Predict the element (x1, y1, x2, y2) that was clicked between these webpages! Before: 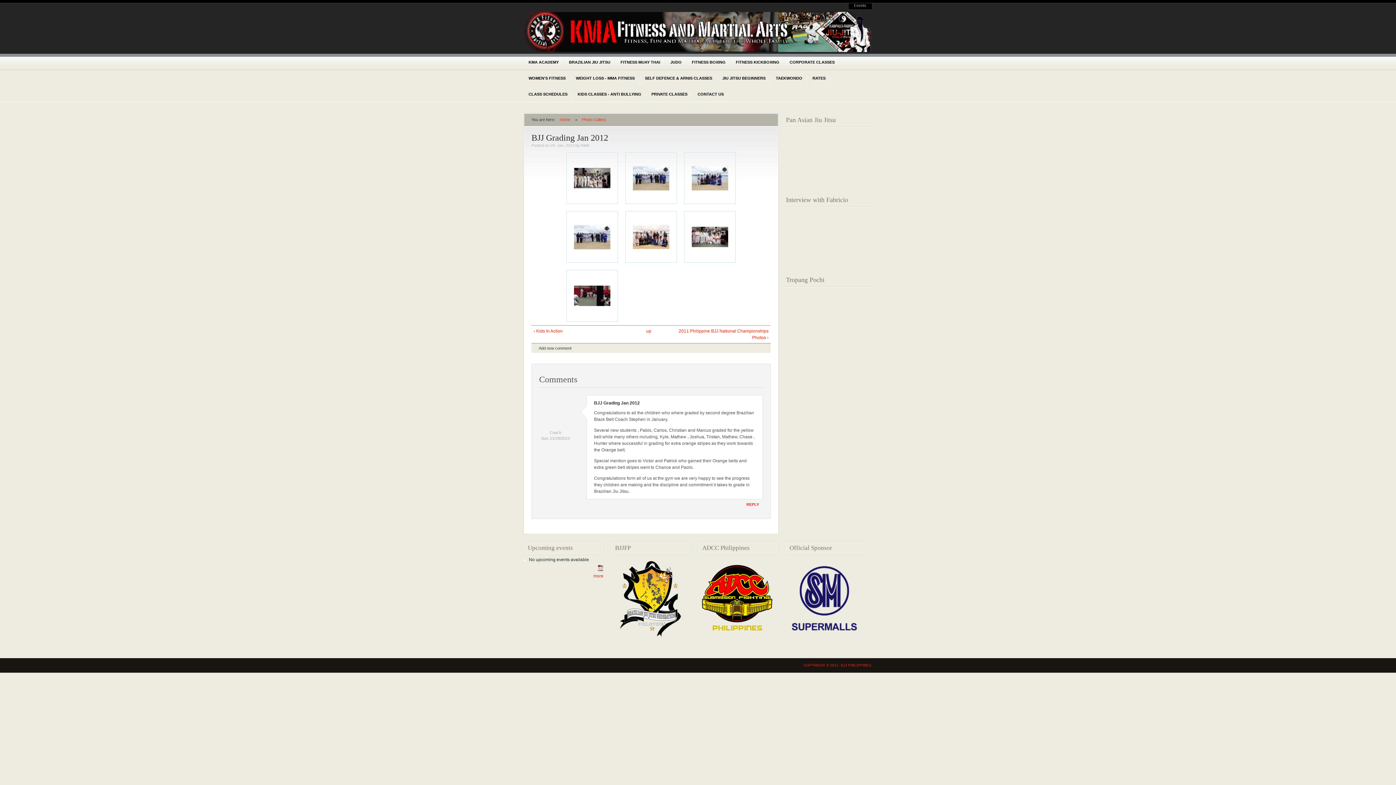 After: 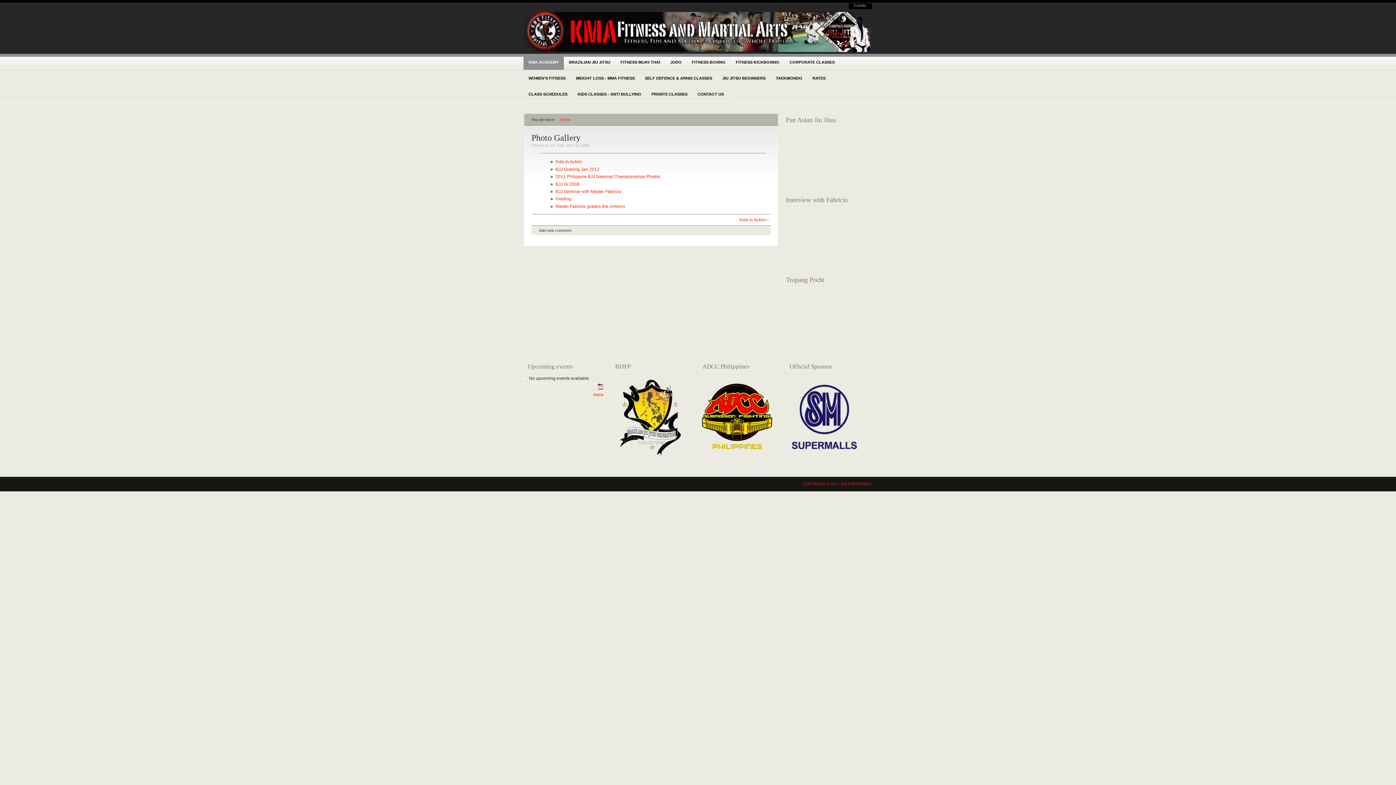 Action: bbox: (644, 328, 653, 334) label: up